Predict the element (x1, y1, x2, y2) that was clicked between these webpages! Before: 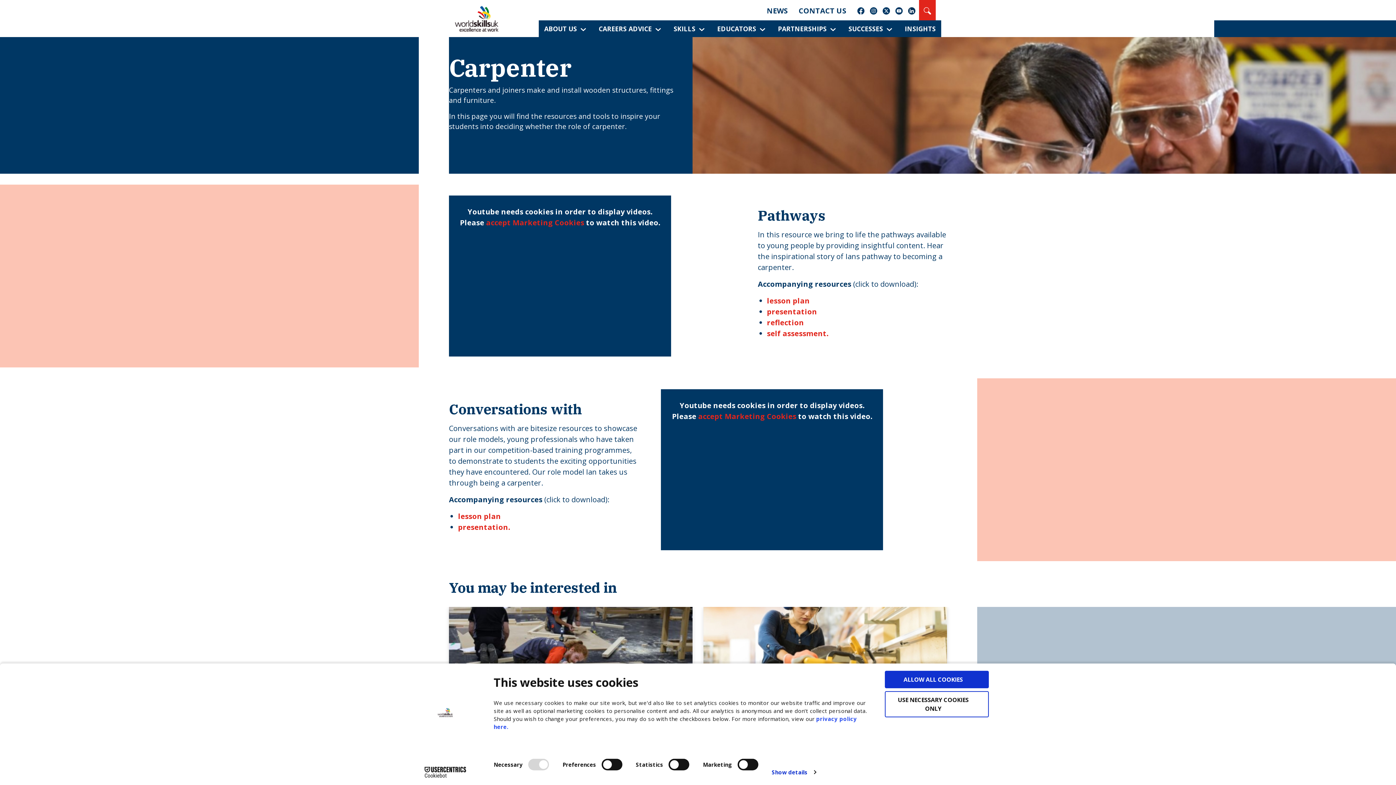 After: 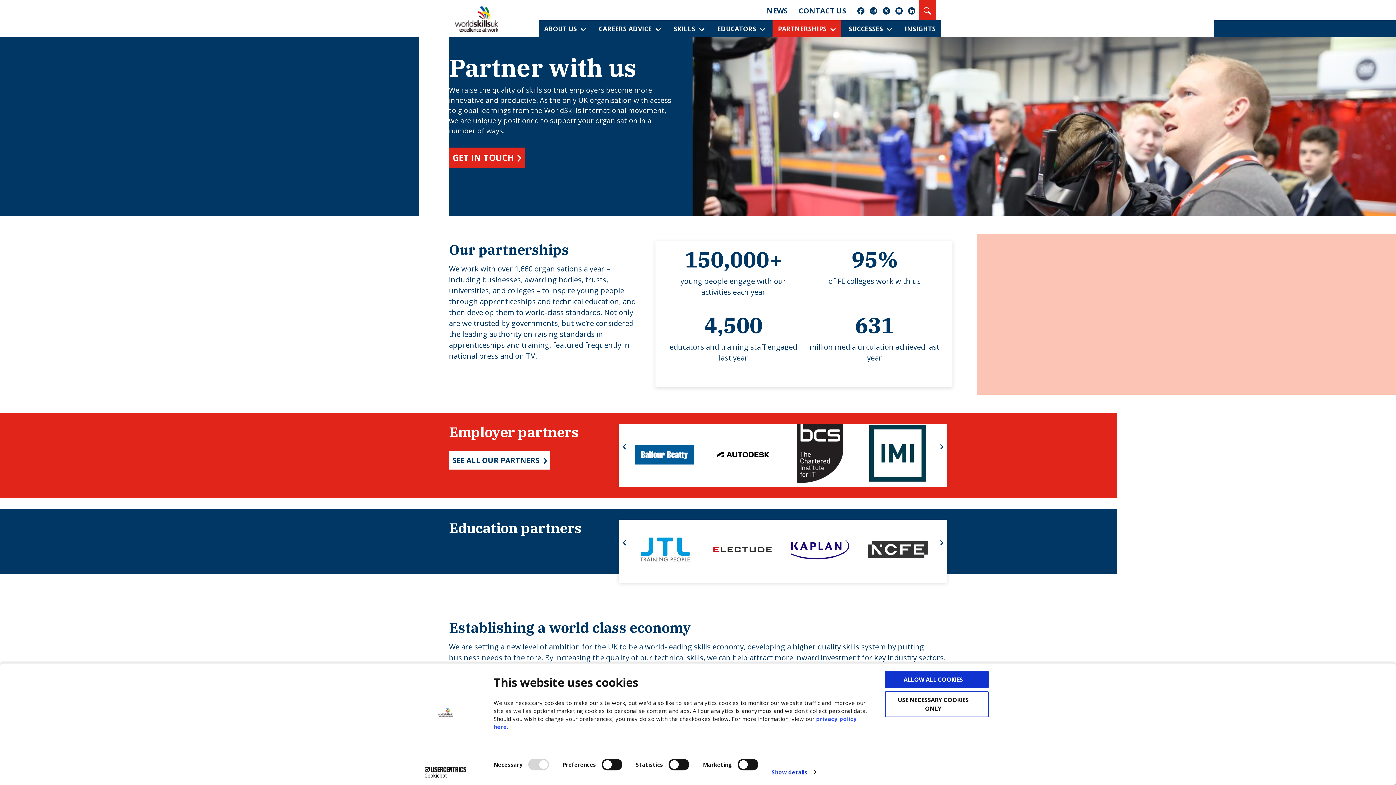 Action: label: PARTNERSHIPS bbox: (778, 24, 826, 33)